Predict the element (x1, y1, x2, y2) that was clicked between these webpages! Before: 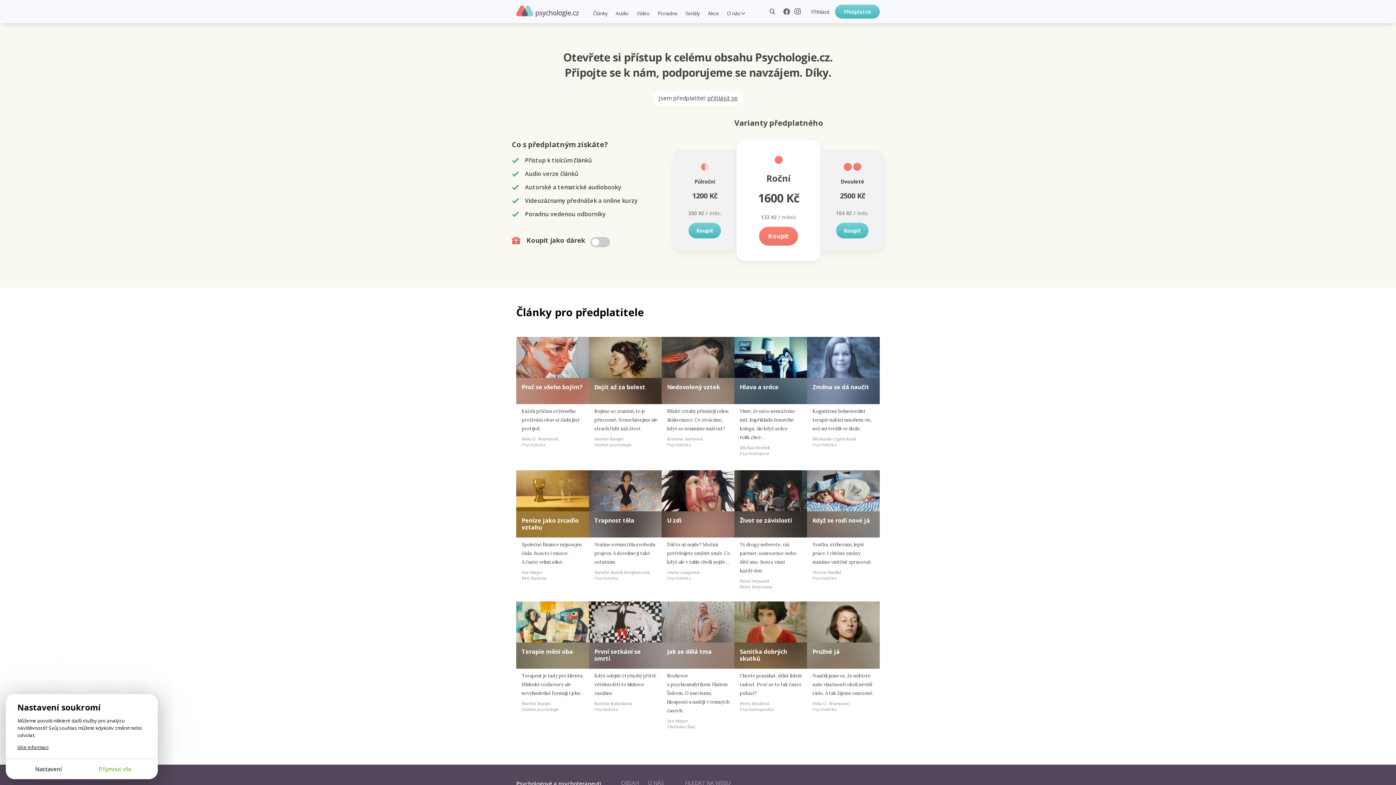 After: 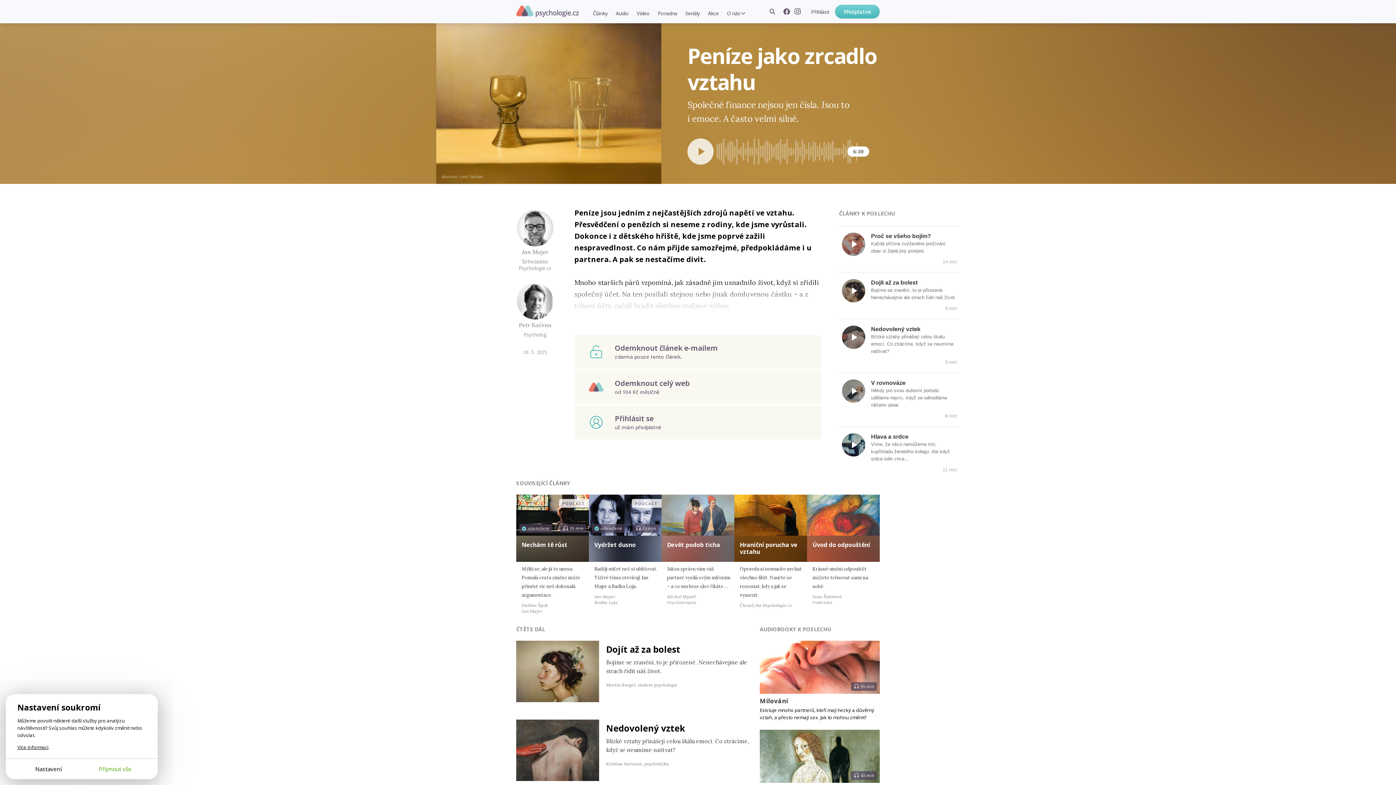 Action: bbox: (516, 470, 589, 511)